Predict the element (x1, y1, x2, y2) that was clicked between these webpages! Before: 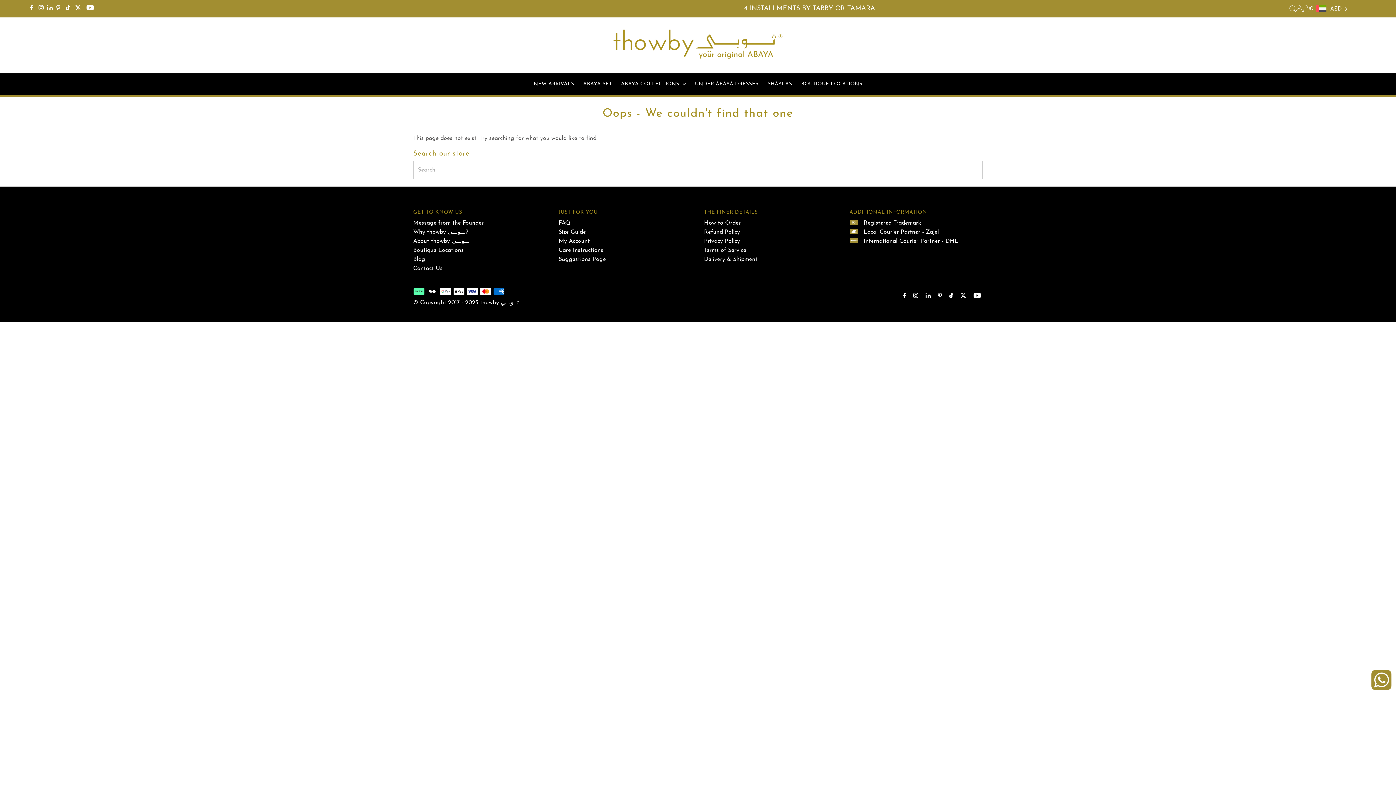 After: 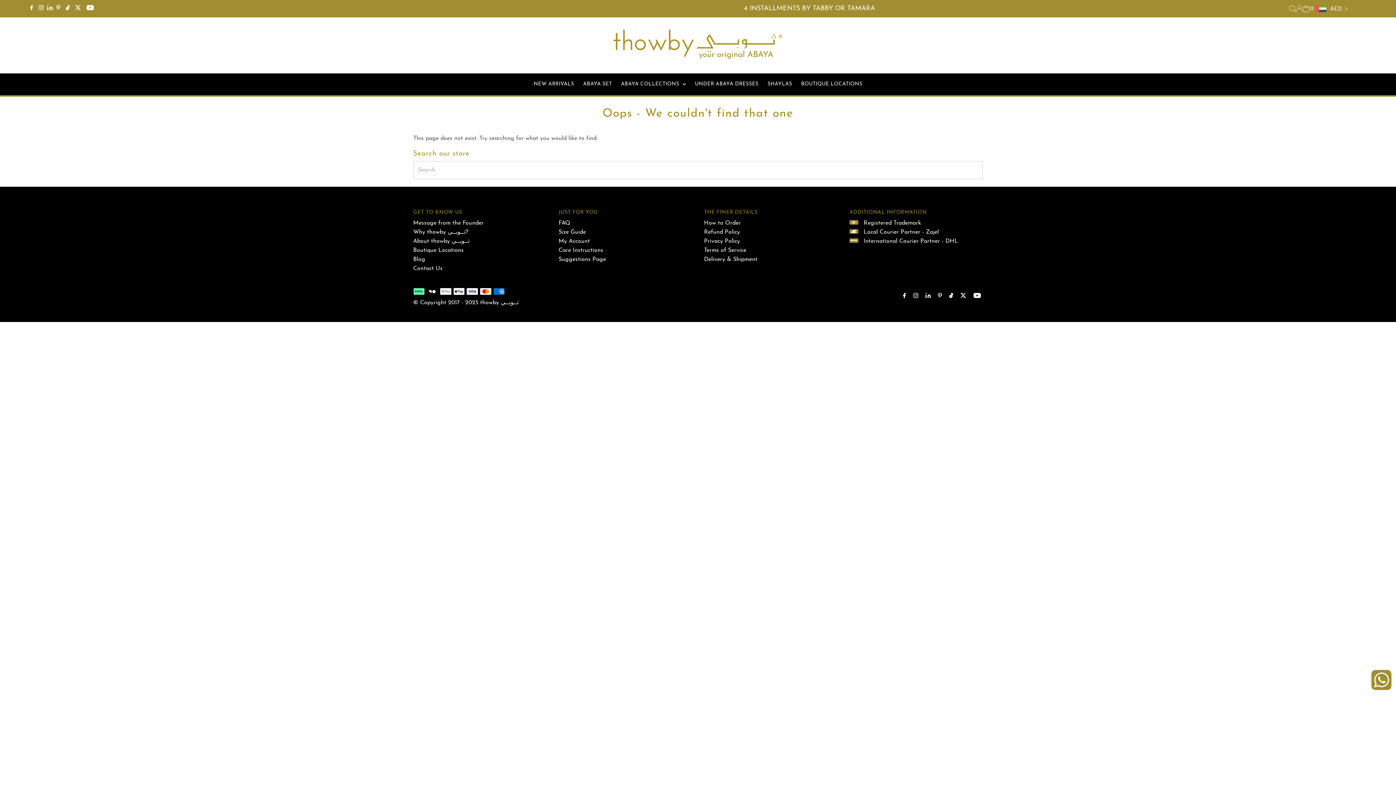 Action: label: Instagram bbox: (36, 0, 45, 17)